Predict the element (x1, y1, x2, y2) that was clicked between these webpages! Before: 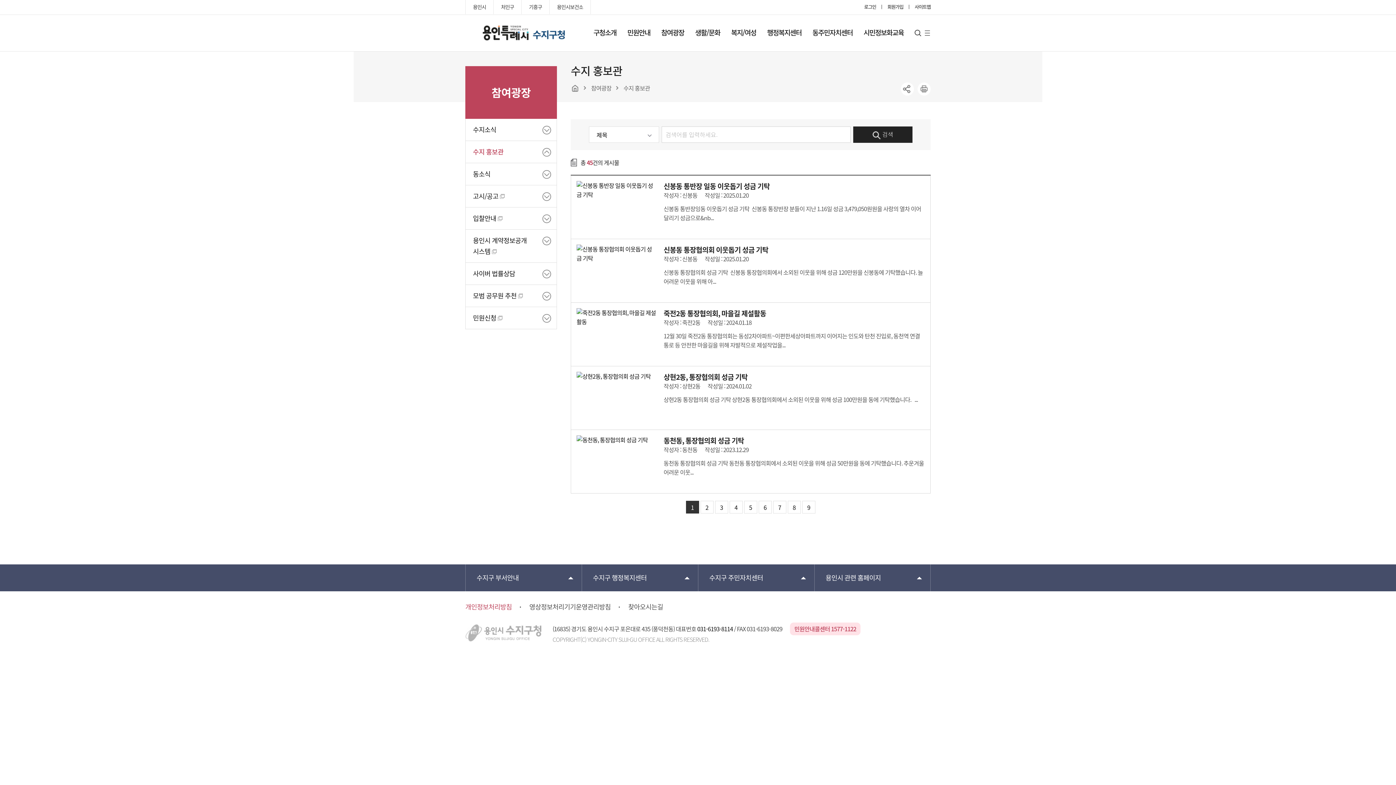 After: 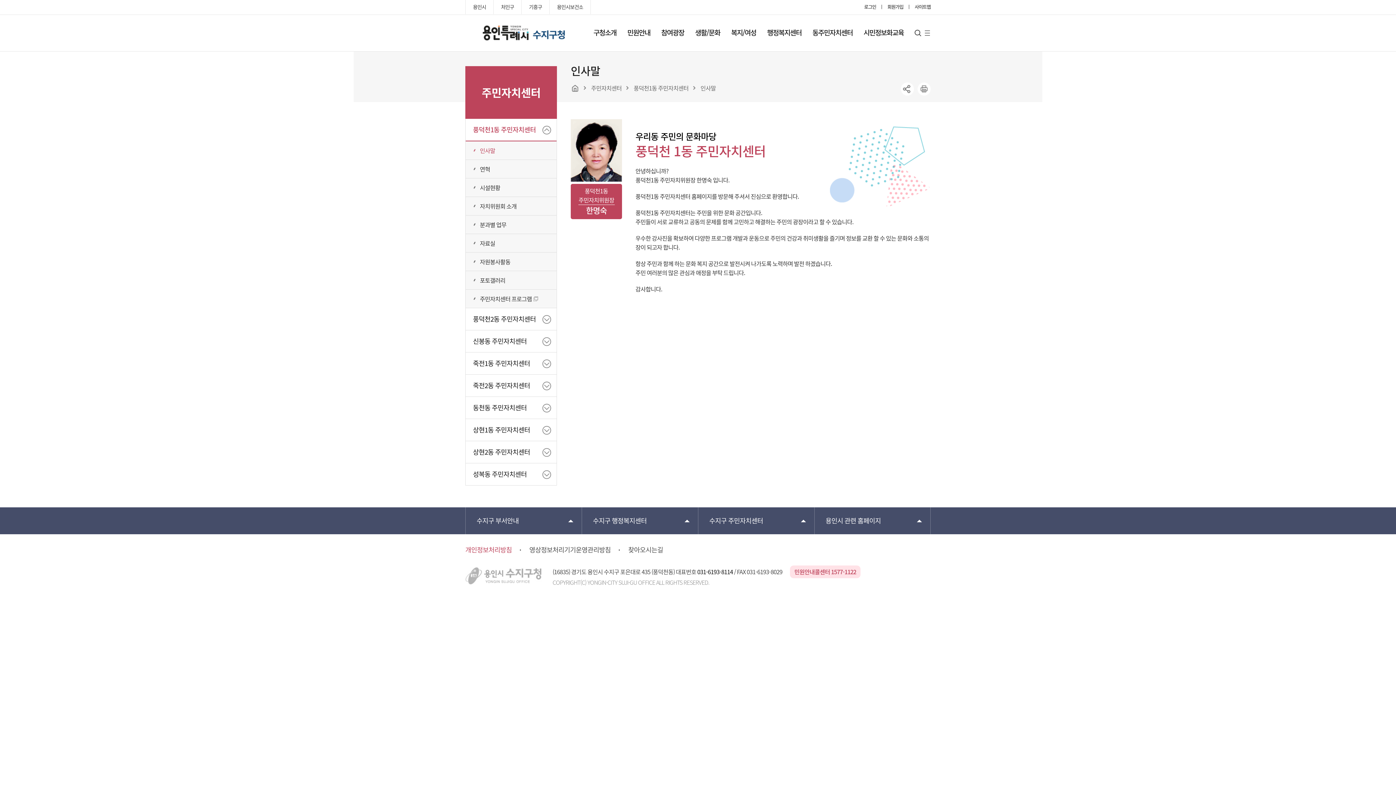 Action: label: 동주민자치센터 bbox: (807, 14, 858, 50)